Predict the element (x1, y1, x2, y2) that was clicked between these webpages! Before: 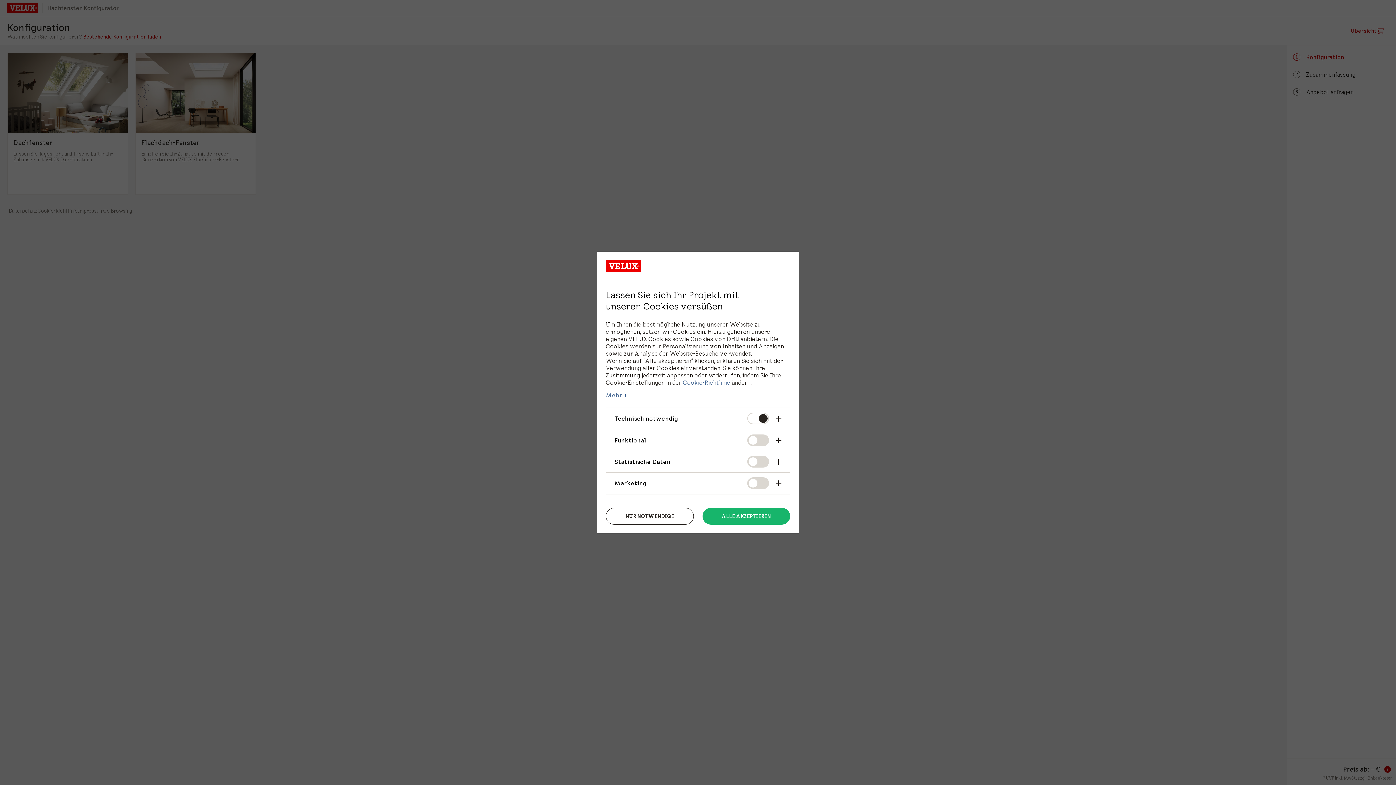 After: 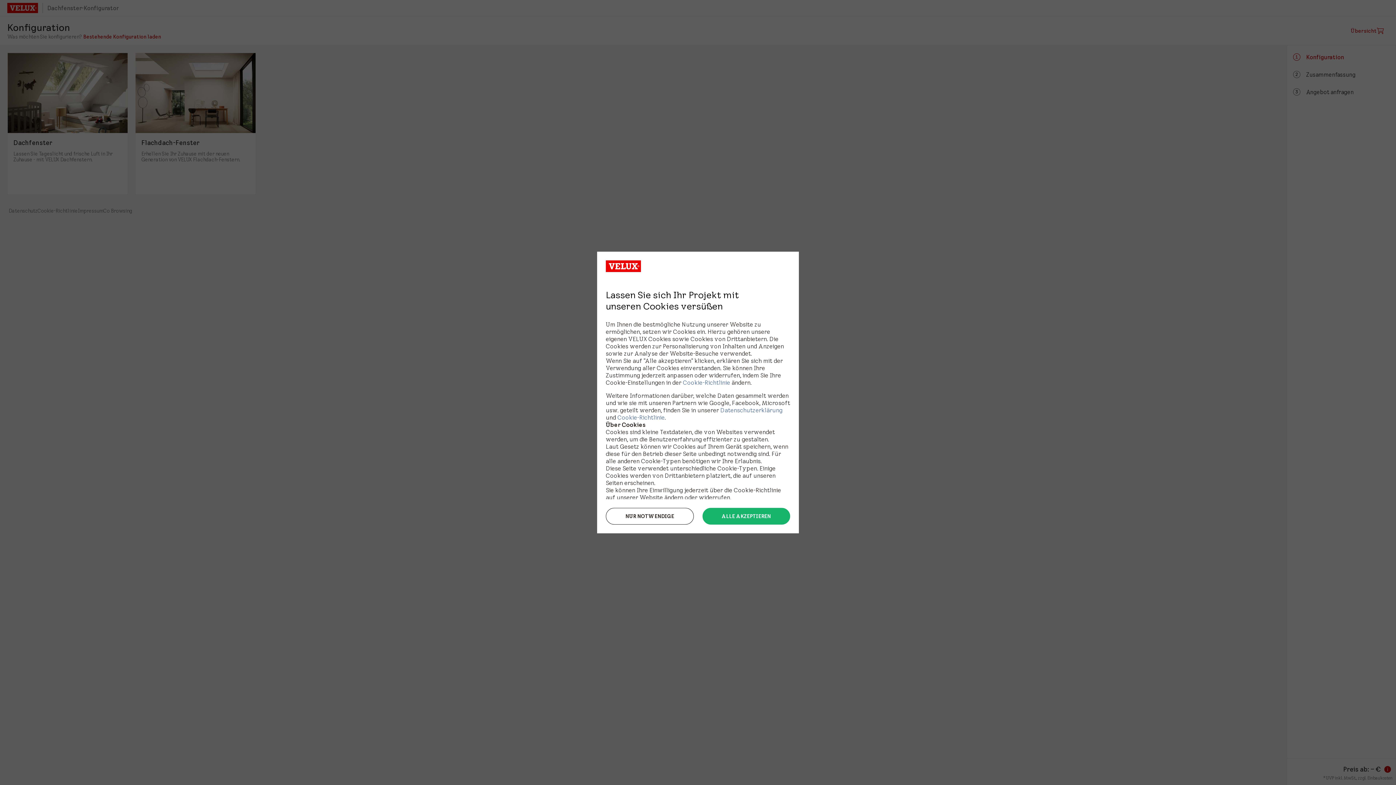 Action: label: Mehr bbox: (606, 392, 627, 398)